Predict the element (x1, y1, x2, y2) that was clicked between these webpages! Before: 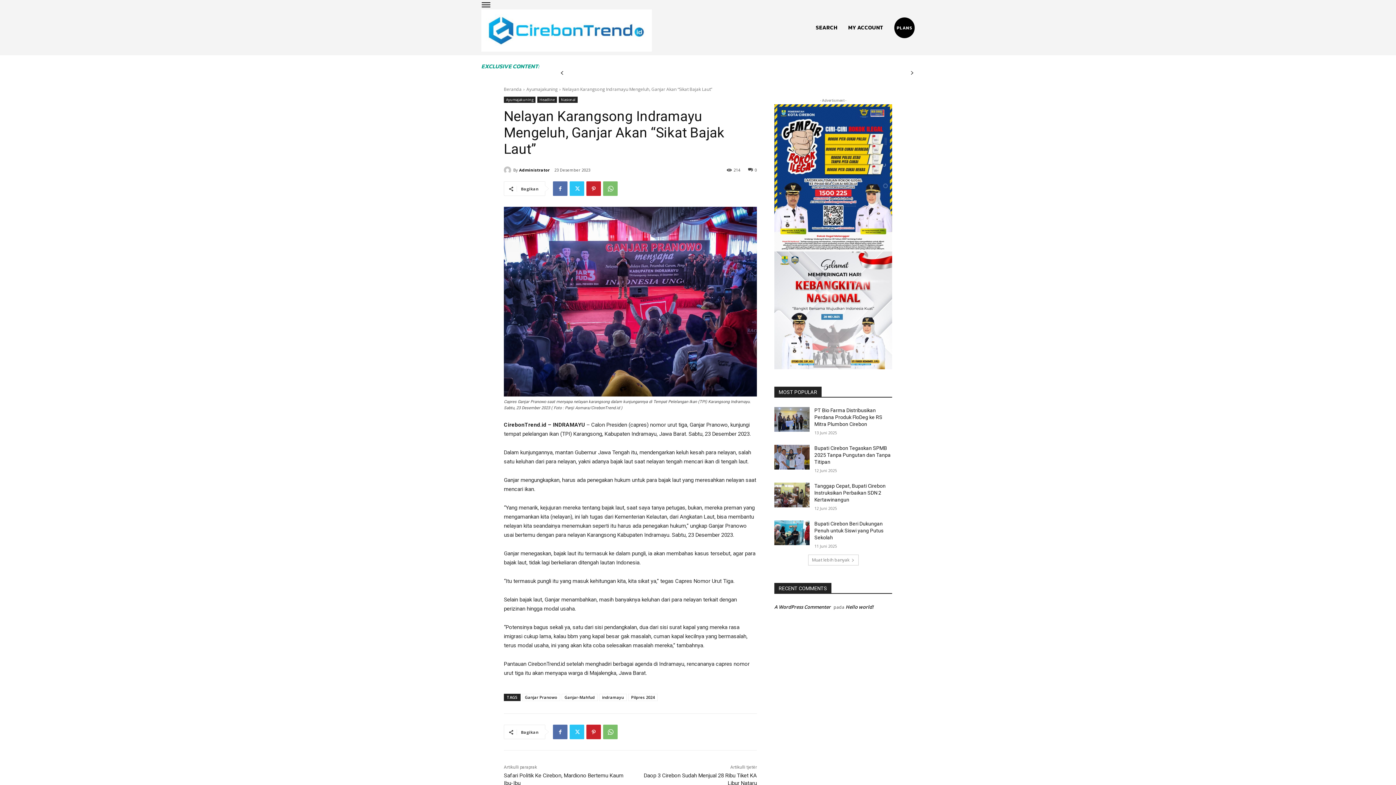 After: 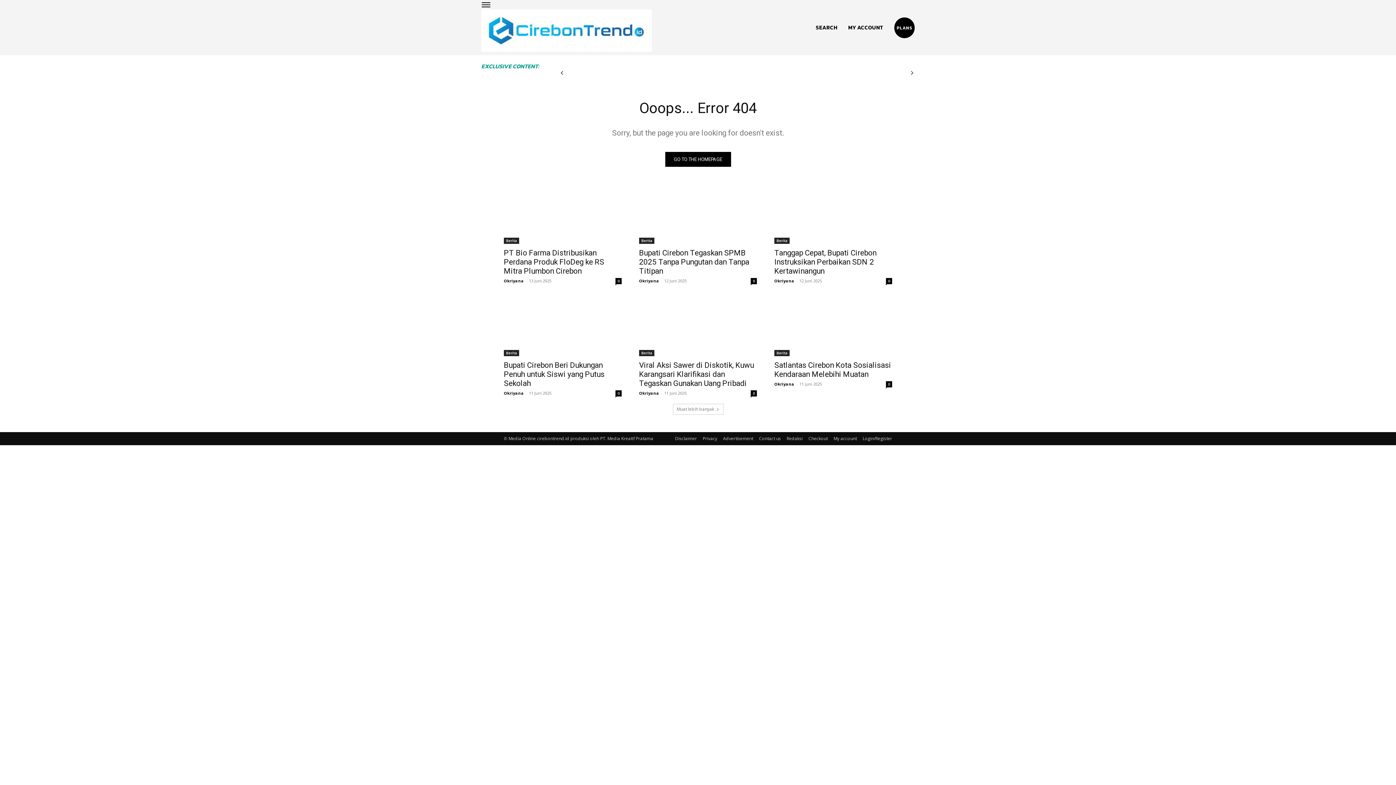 Action: bbox: (894, 17, 914, 38) label: PLANS